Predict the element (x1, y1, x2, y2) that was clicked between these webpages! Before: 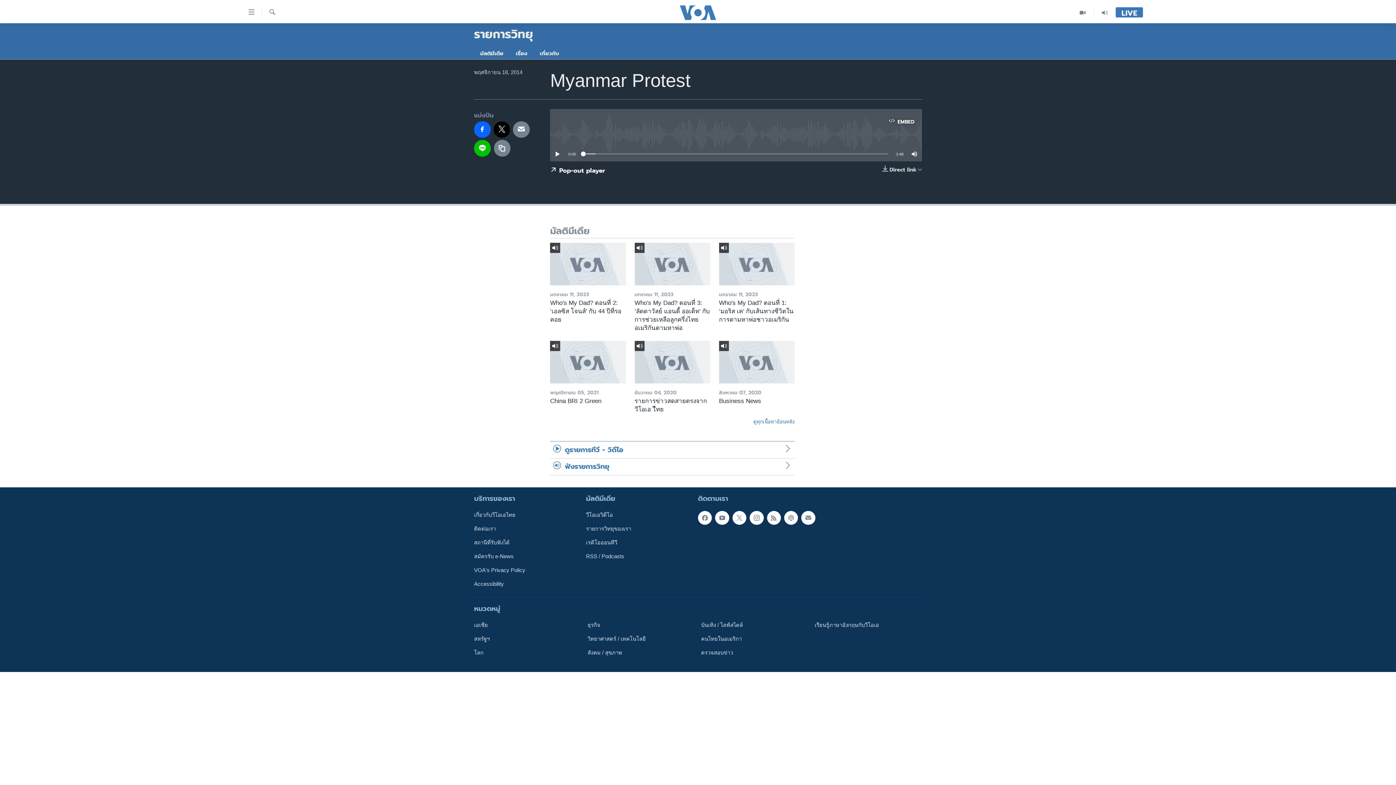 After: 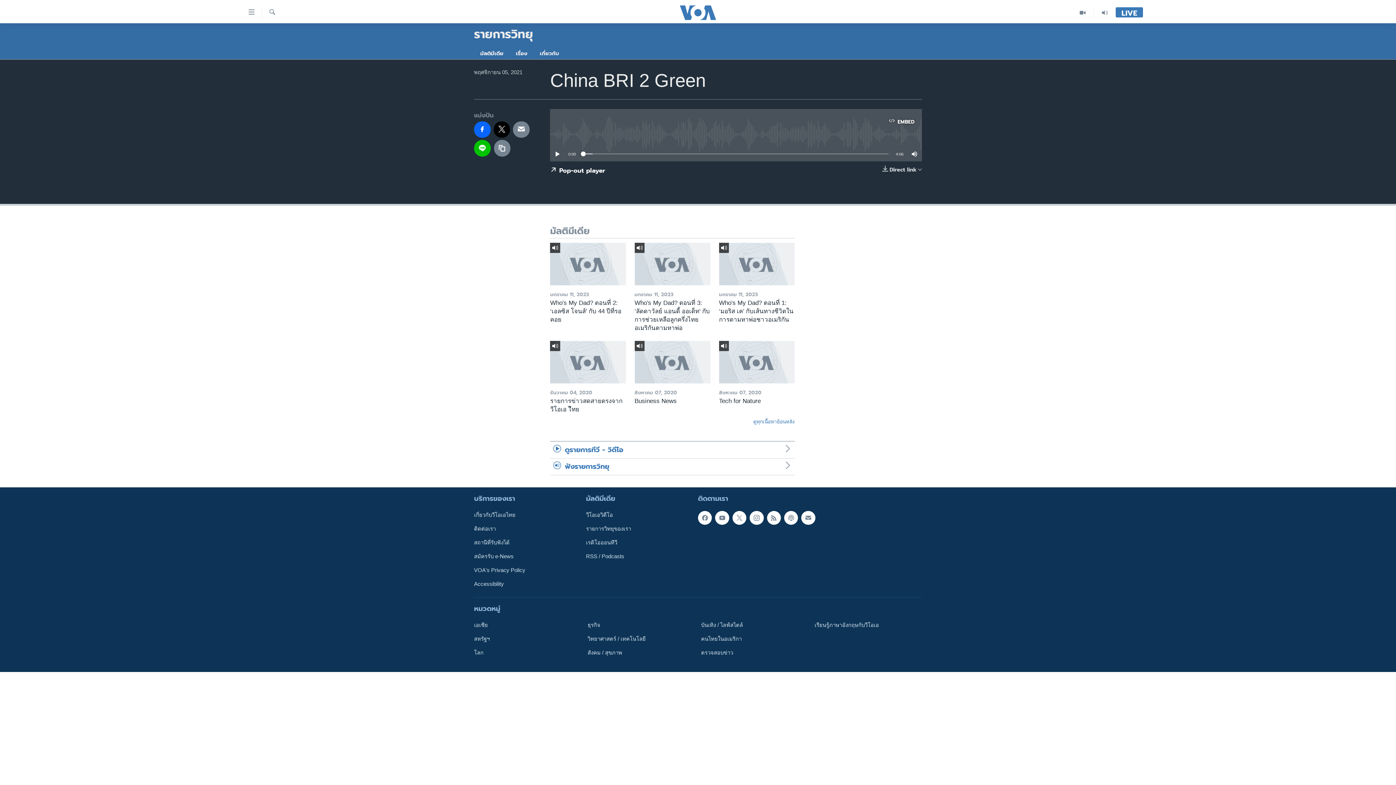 Action: bbox: (550, 341, 626, 383)